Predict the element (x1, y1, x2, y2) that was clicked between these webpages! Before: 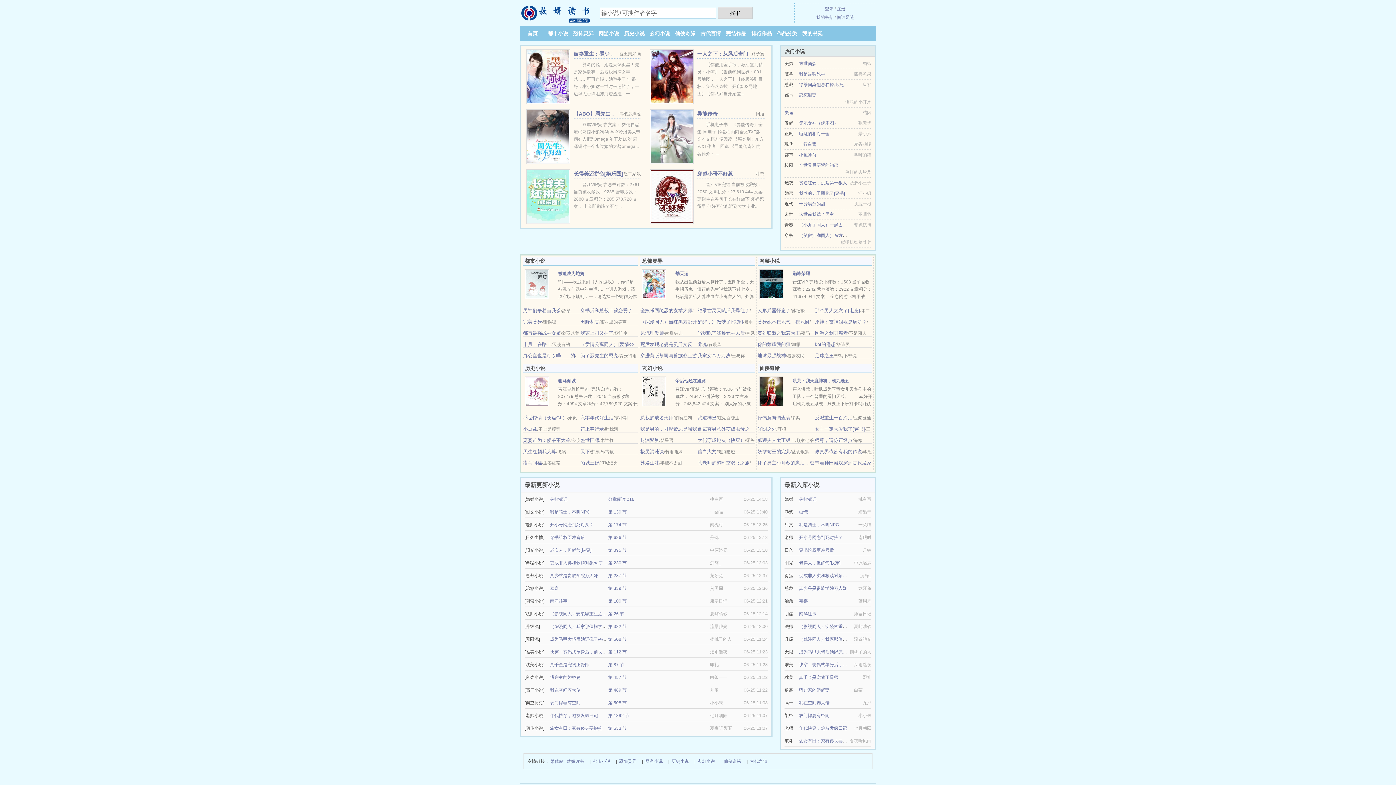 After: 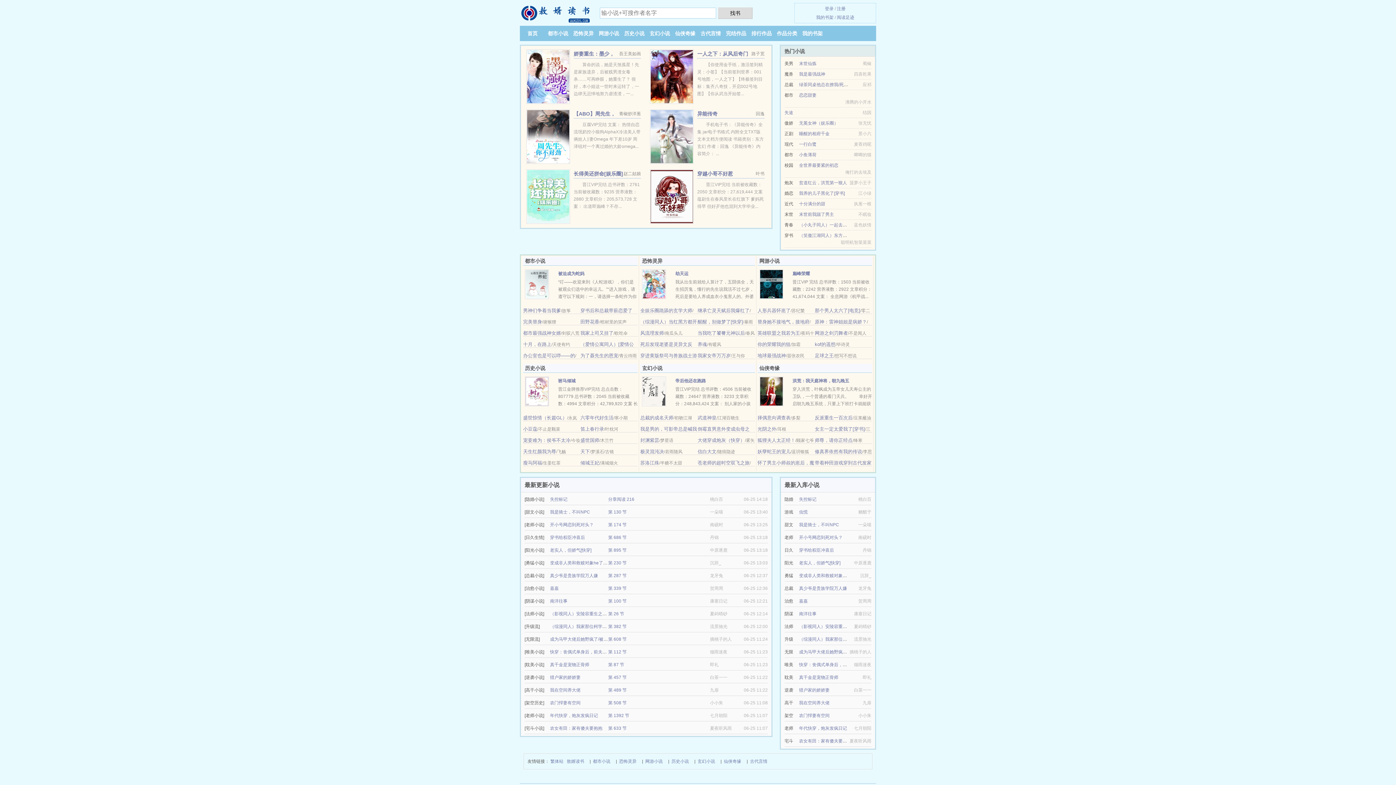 Action: bbox: (573, 30, 593, 36) label: 恐怖灵异